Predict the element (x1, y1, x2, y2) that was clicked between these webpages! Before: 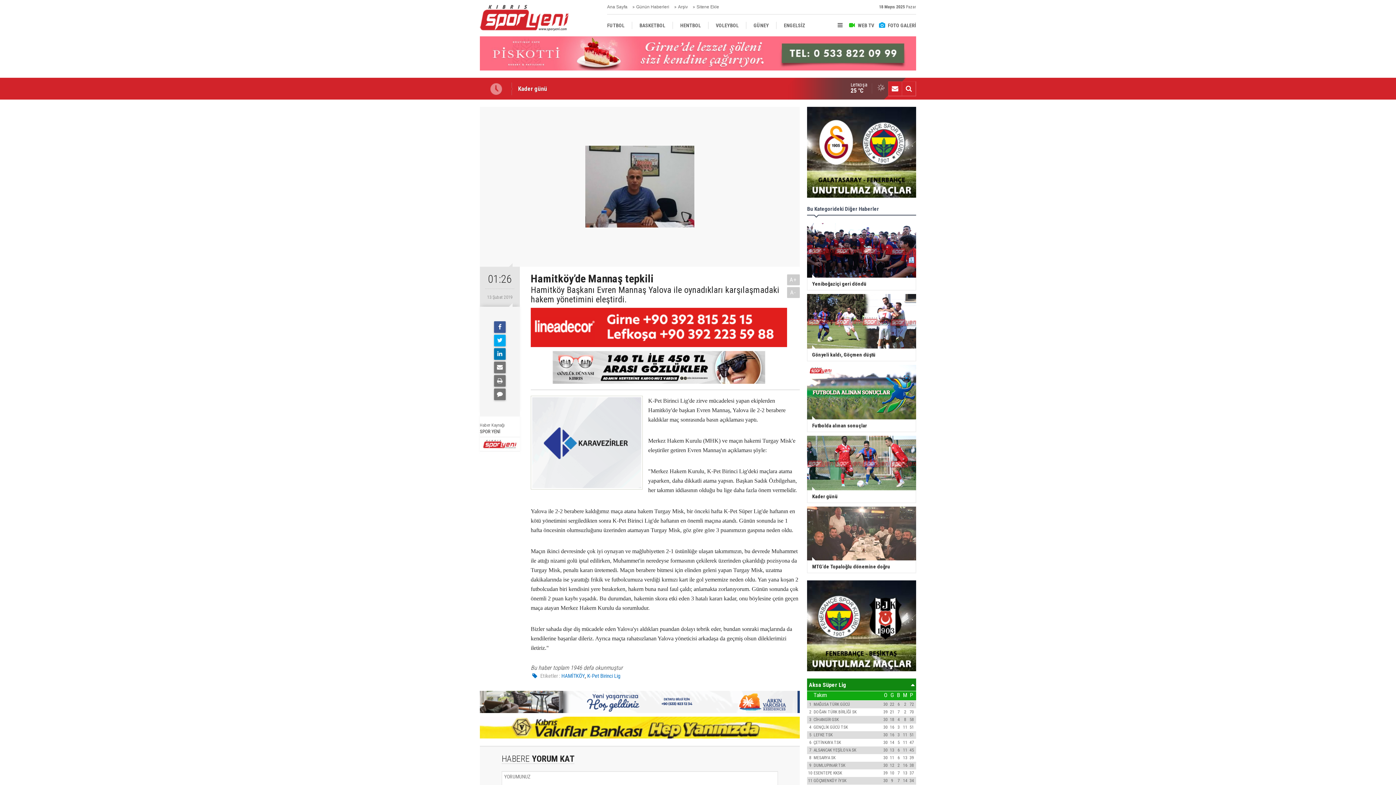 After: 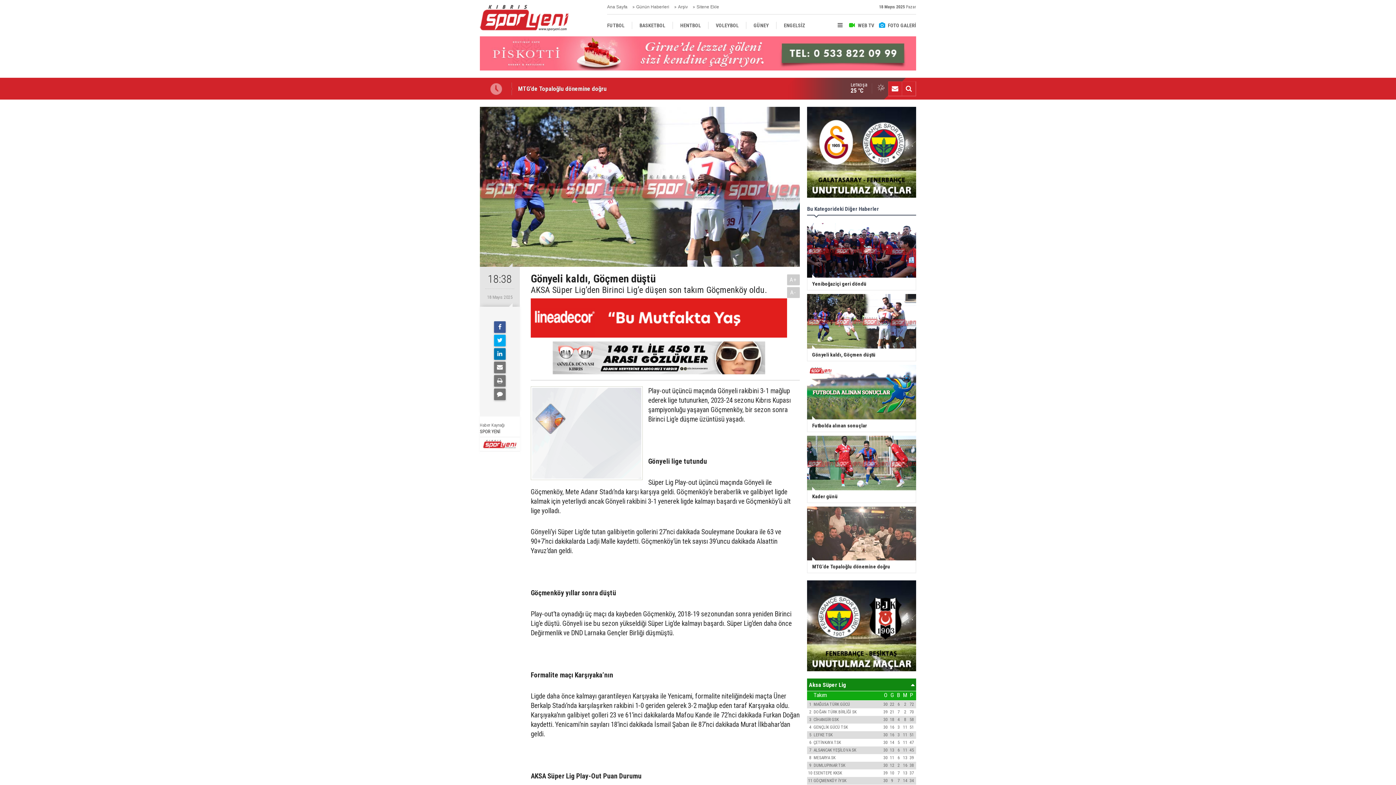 Action: bbox: (801, 294, 921, 361) label: Gönyeli kaldı, Göçmen düştü